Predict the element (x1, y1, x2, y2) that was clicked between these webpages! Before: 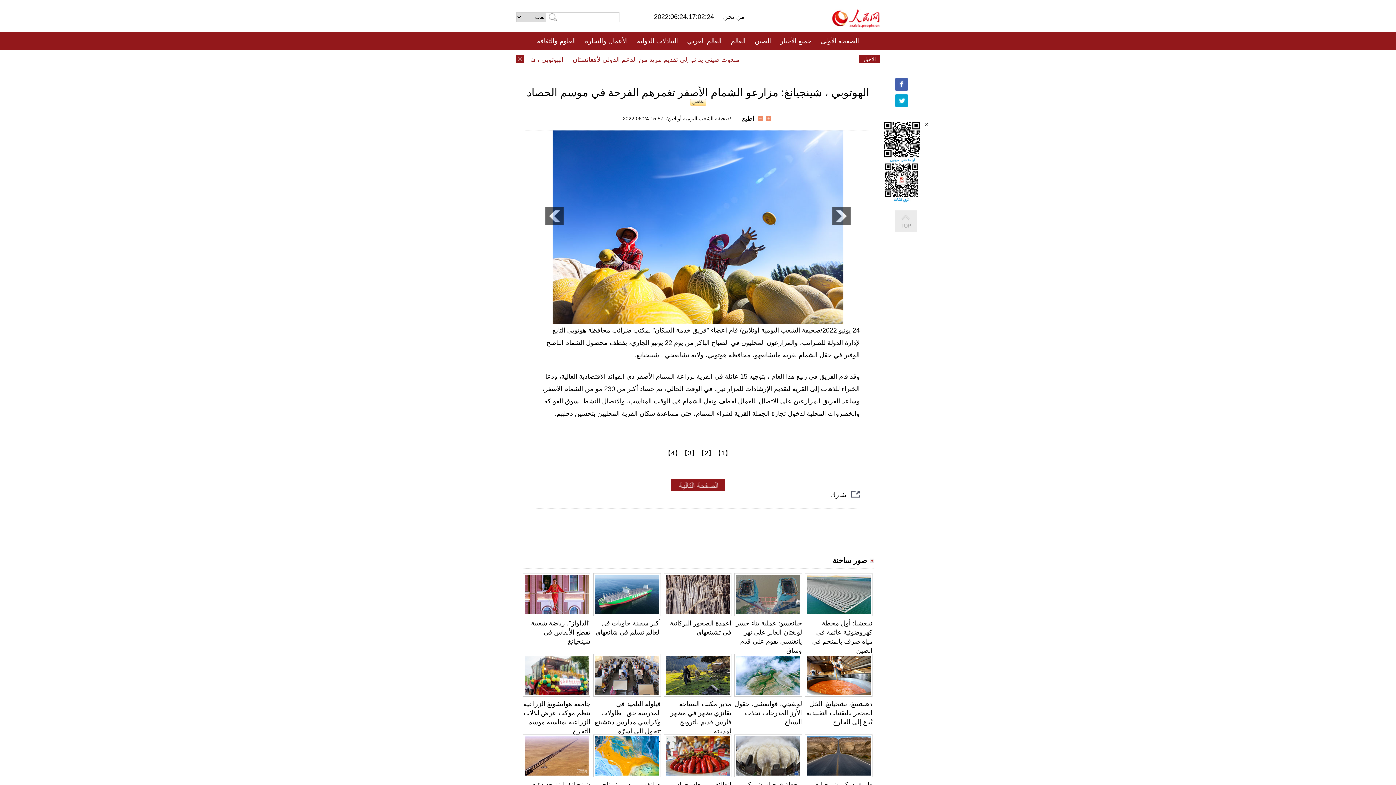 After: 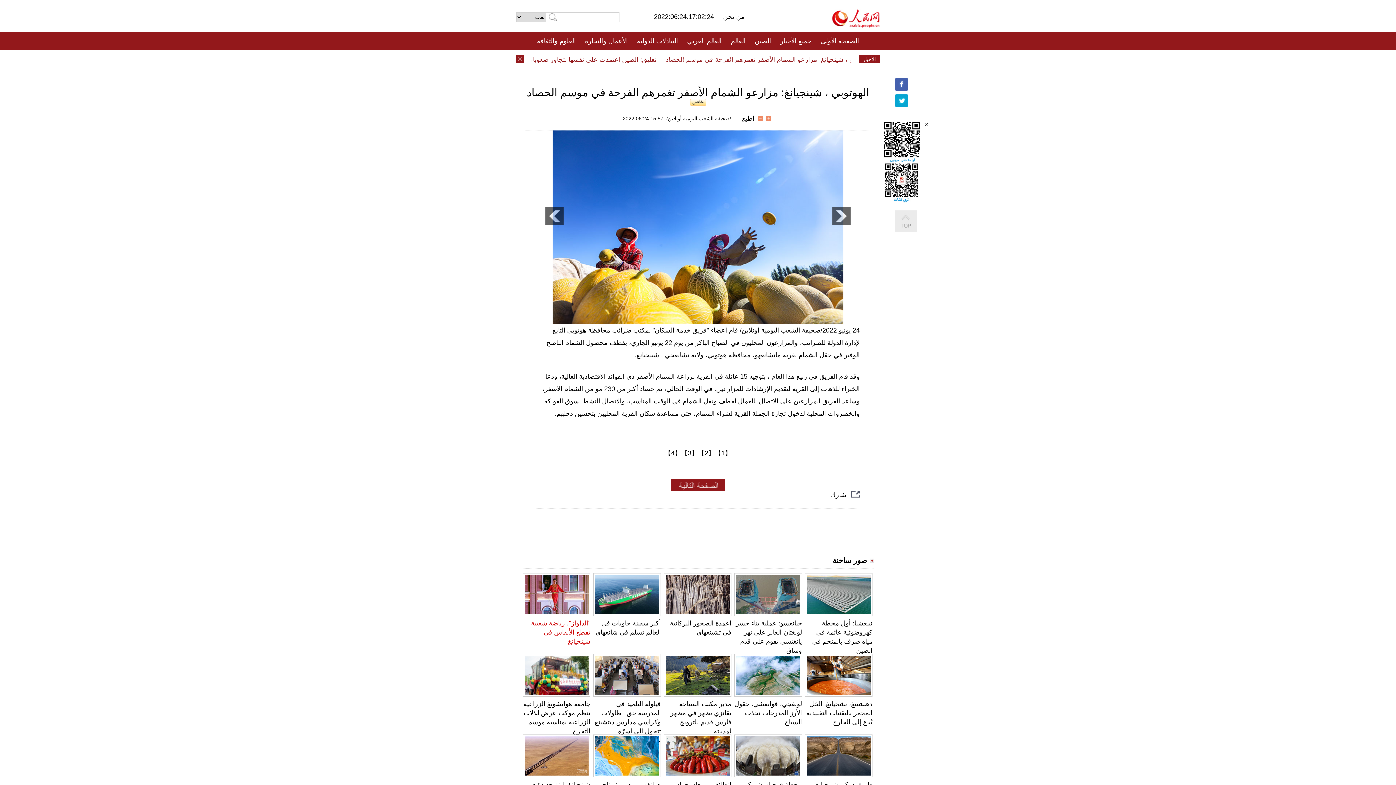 Action: bbox: (531, 620, 590, 645) label: "الداواز"، رياضة شعبية تقطع الأنفاس في شينجيانغ